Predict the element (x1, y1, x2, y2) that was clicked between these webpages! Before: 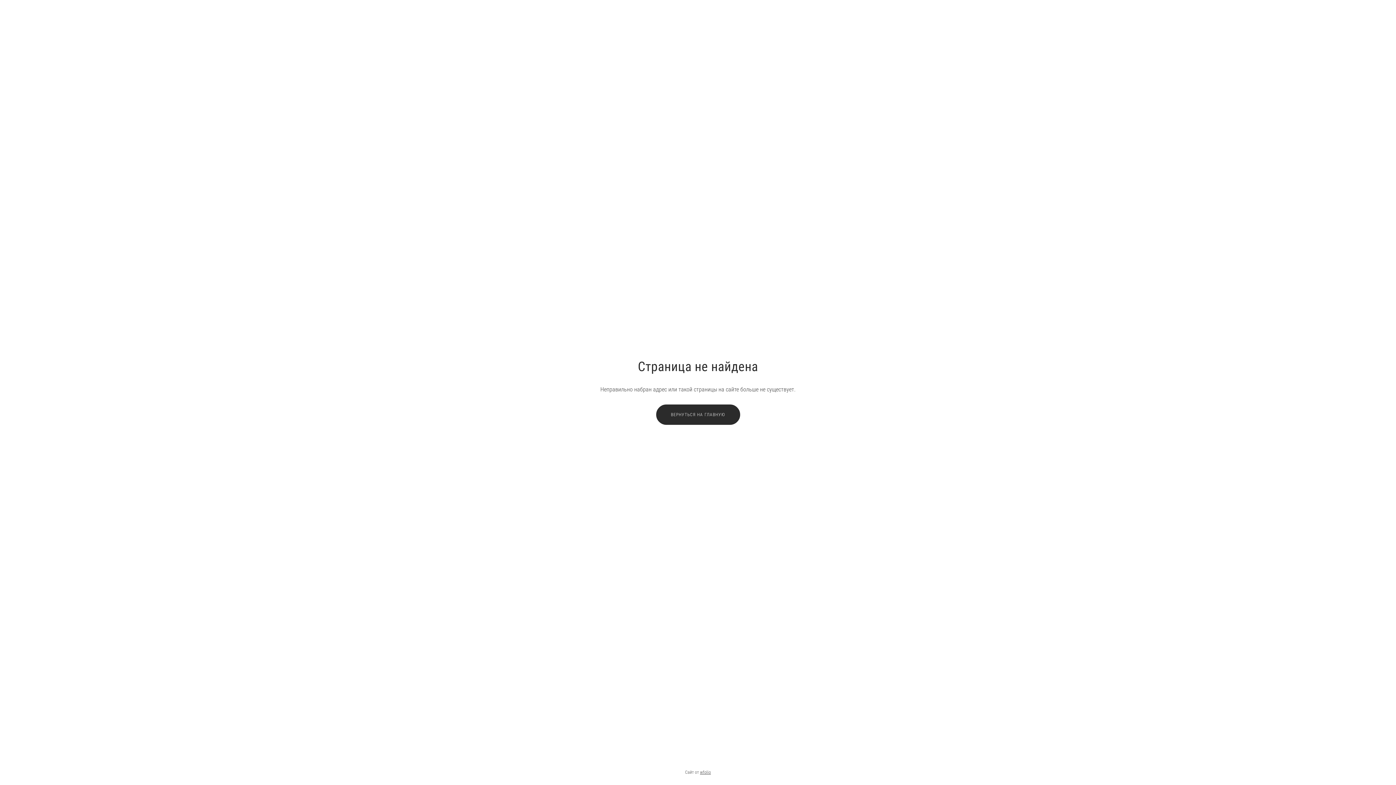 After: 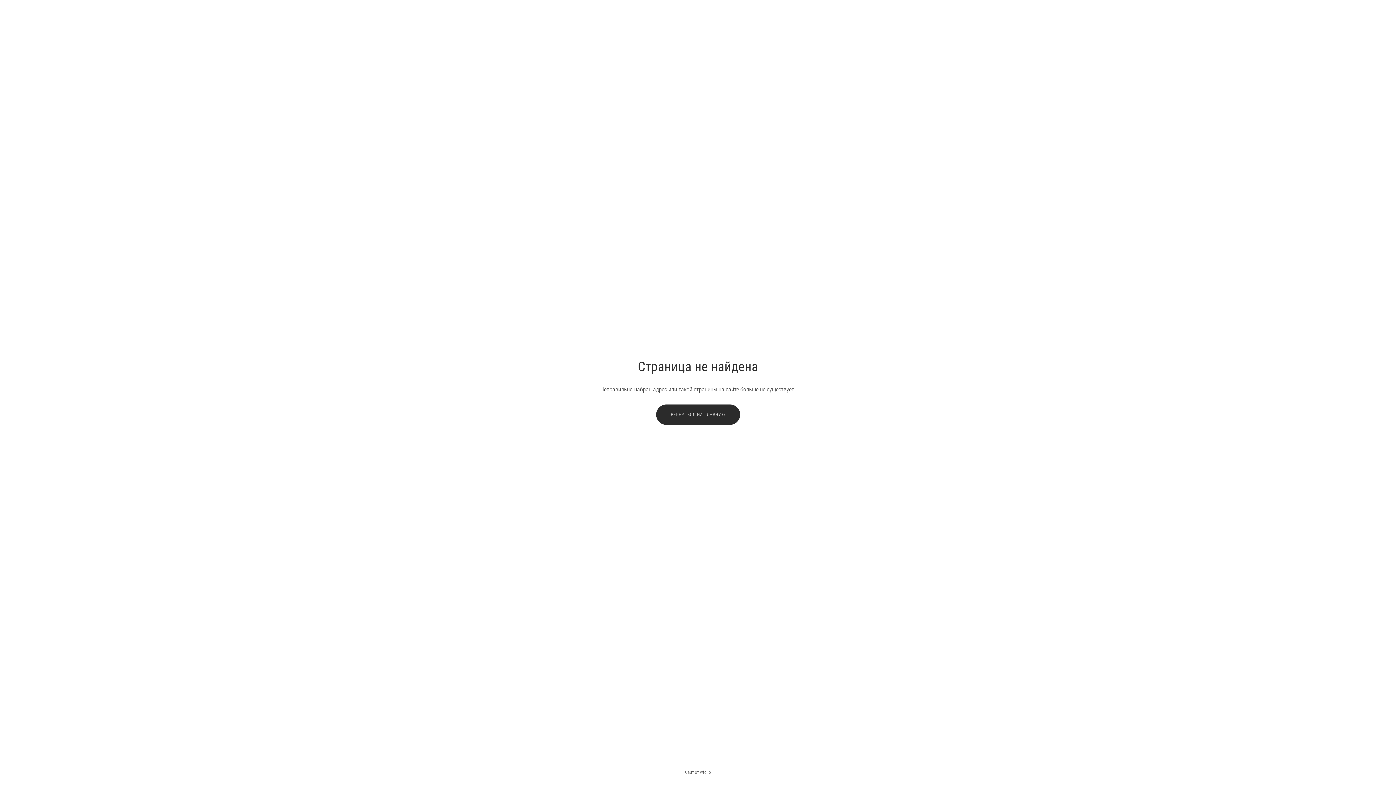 Action: bbox: (700, 770, 711, 775) label: wfolio